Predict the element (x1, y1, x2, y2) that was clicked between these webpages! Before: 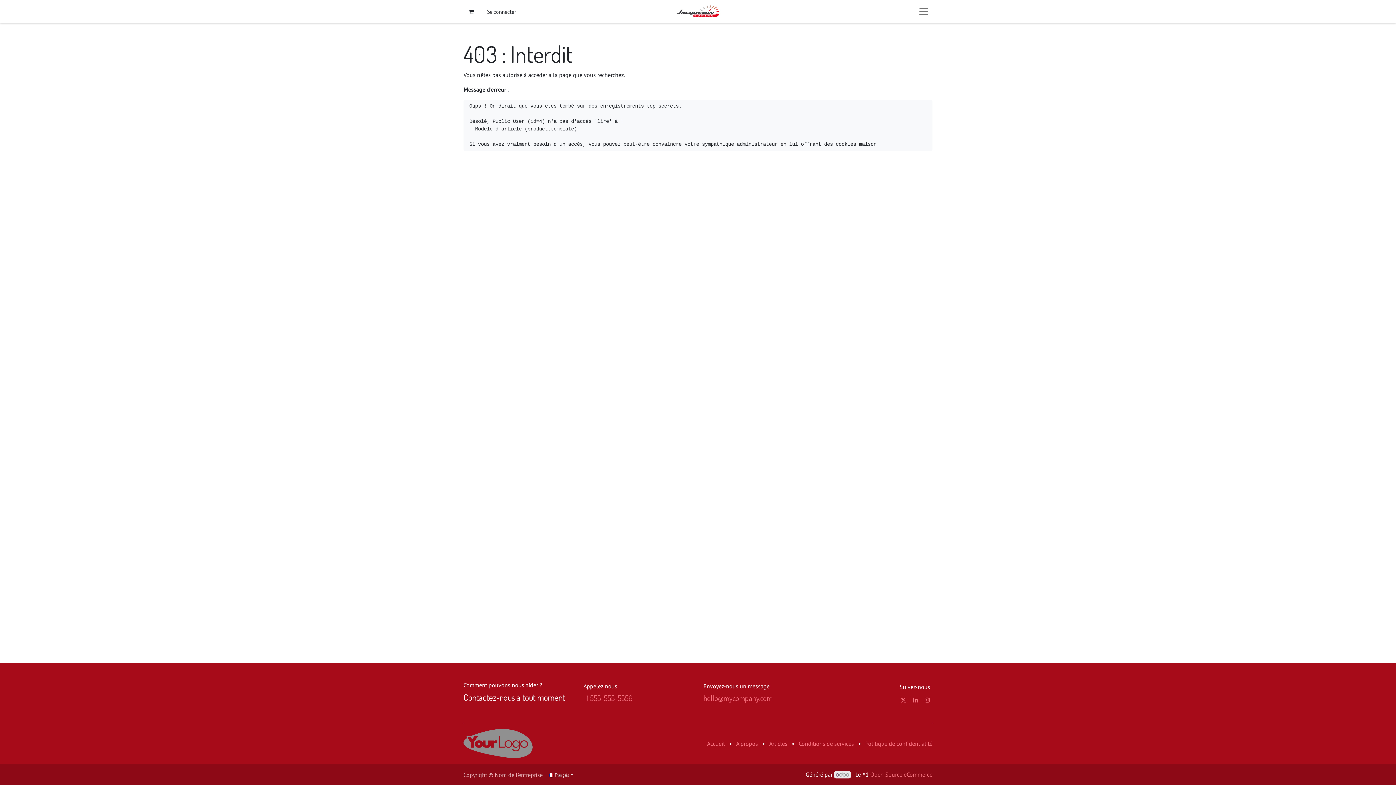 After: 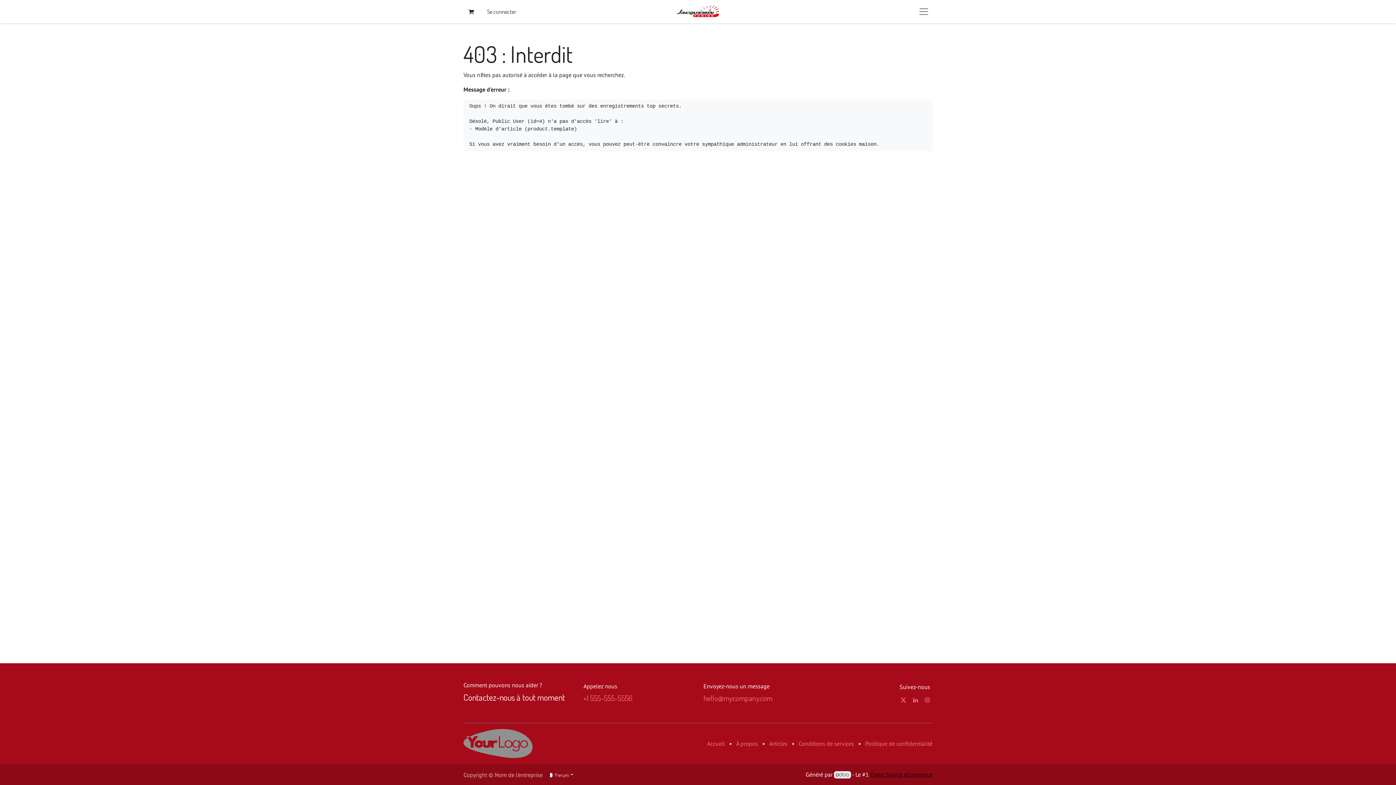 Action: label: Open Source eCommerce bbox: (870, 771, 932, 778)